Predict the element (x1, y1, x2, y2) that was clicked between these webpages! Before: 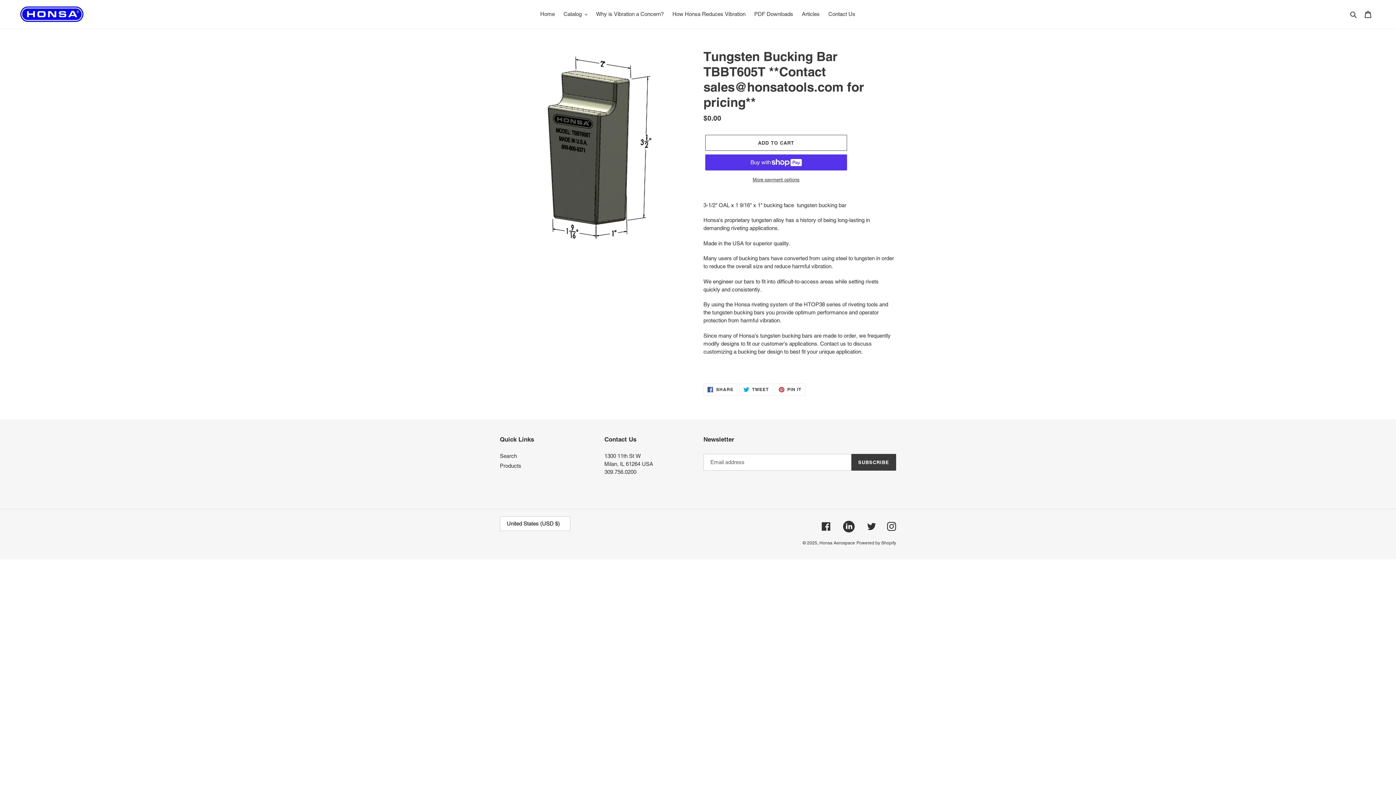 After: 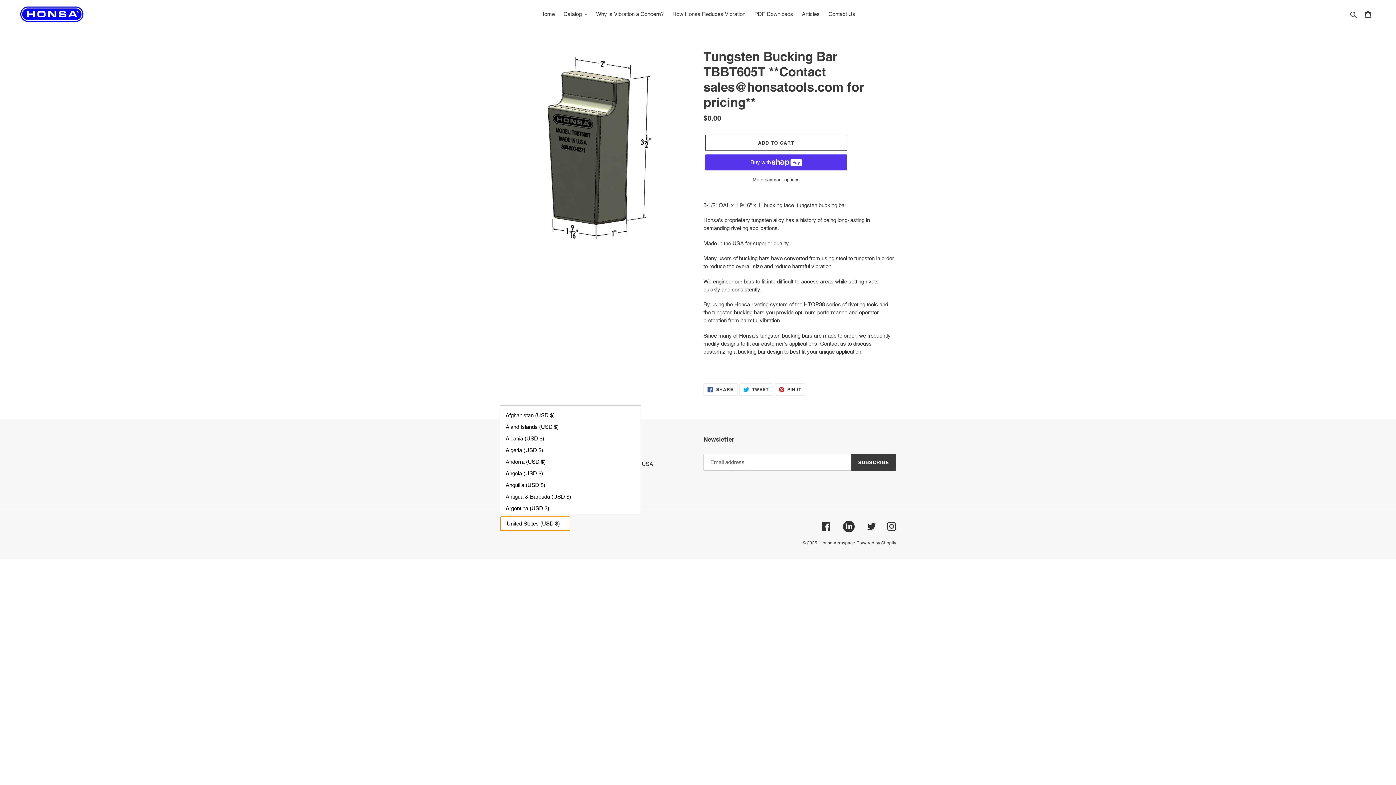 Action: bbox: (500, 516, 570, 531) label: United States (USD $)